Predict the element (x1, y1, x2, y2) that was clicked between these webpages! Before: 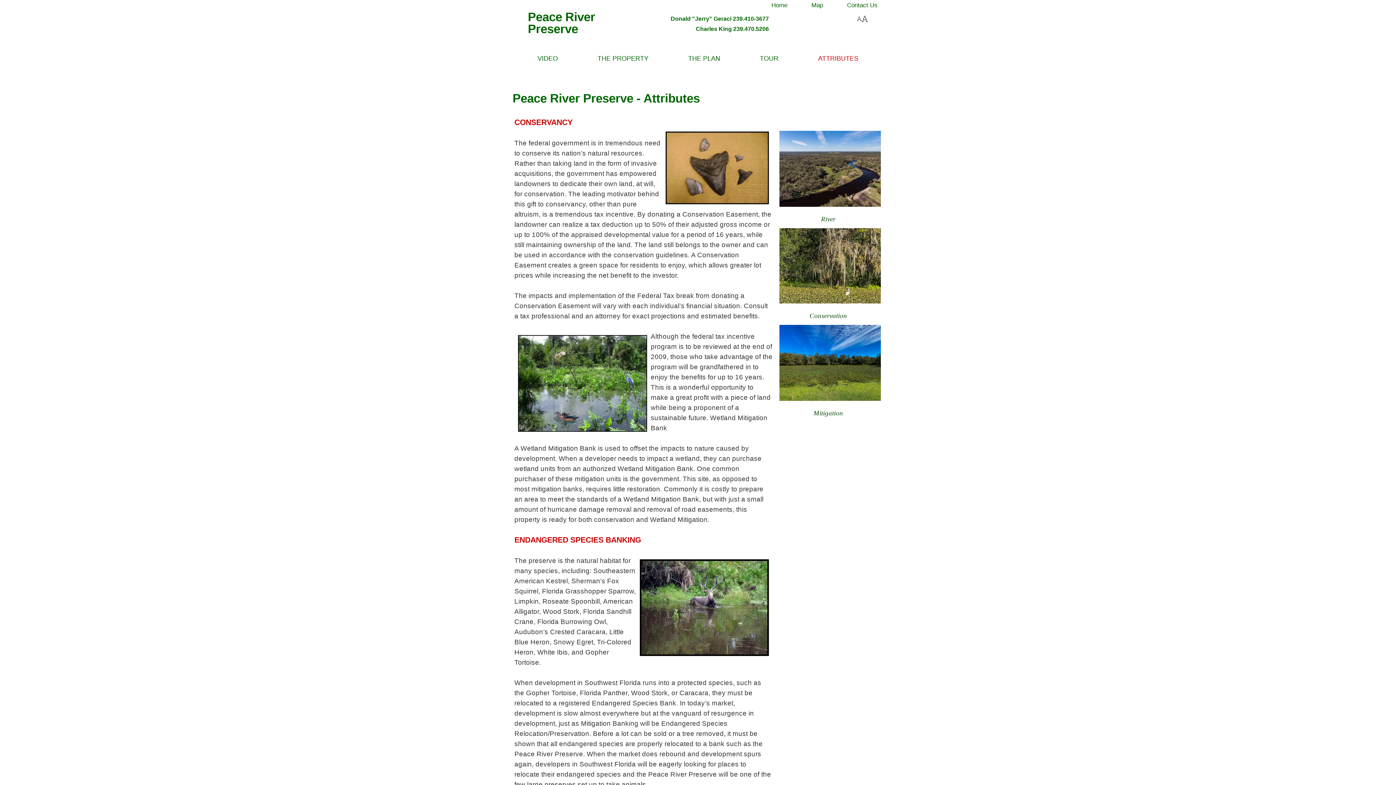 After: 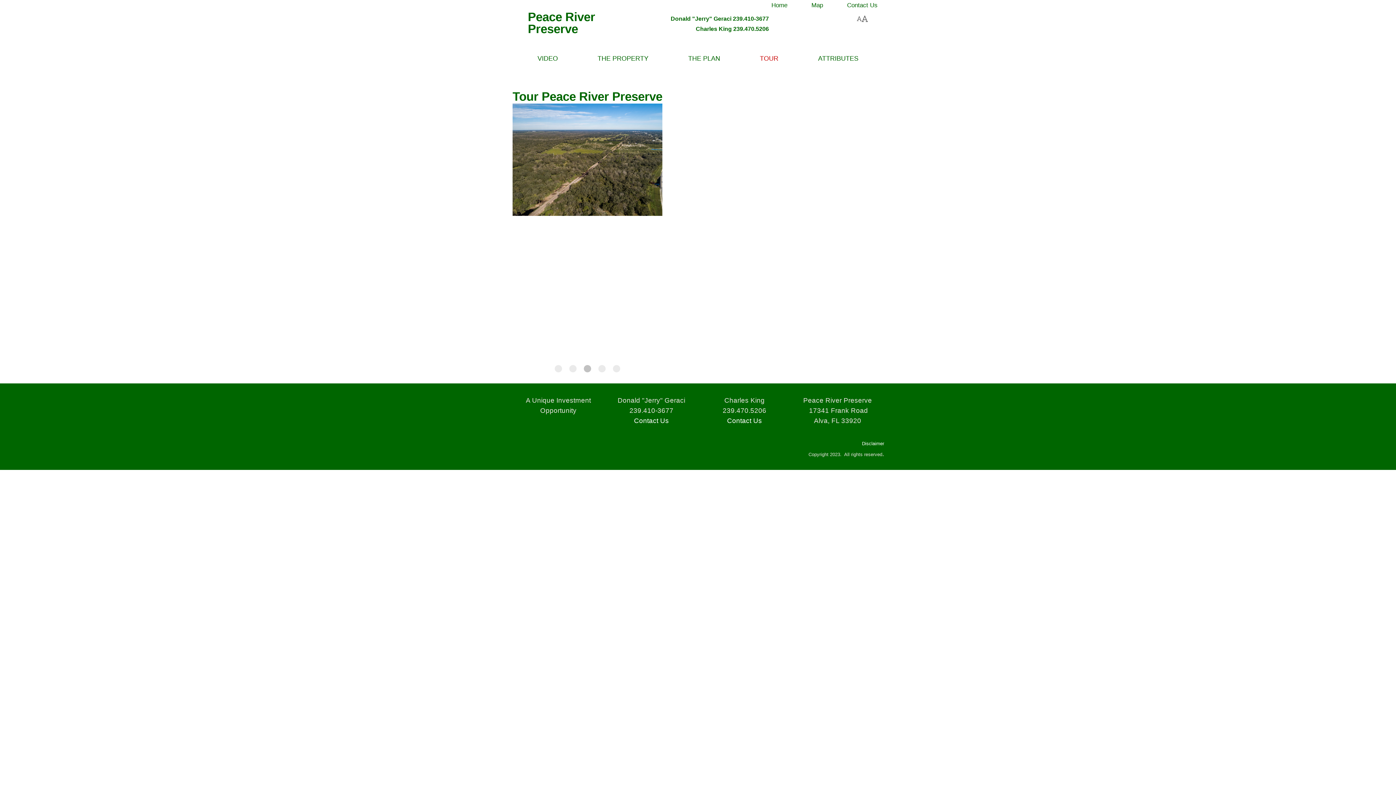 Action: bbox: (760, 54, 778, 62) label: TOUR